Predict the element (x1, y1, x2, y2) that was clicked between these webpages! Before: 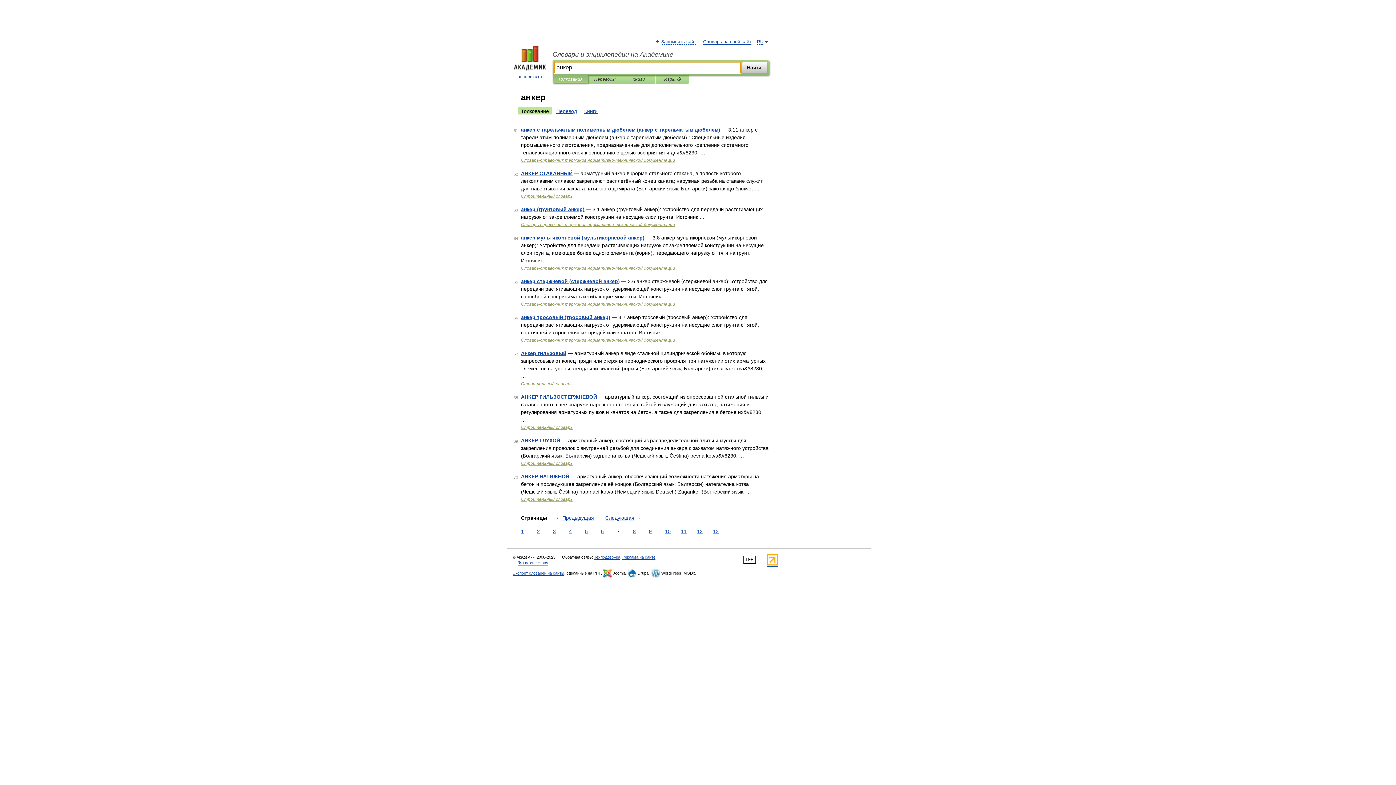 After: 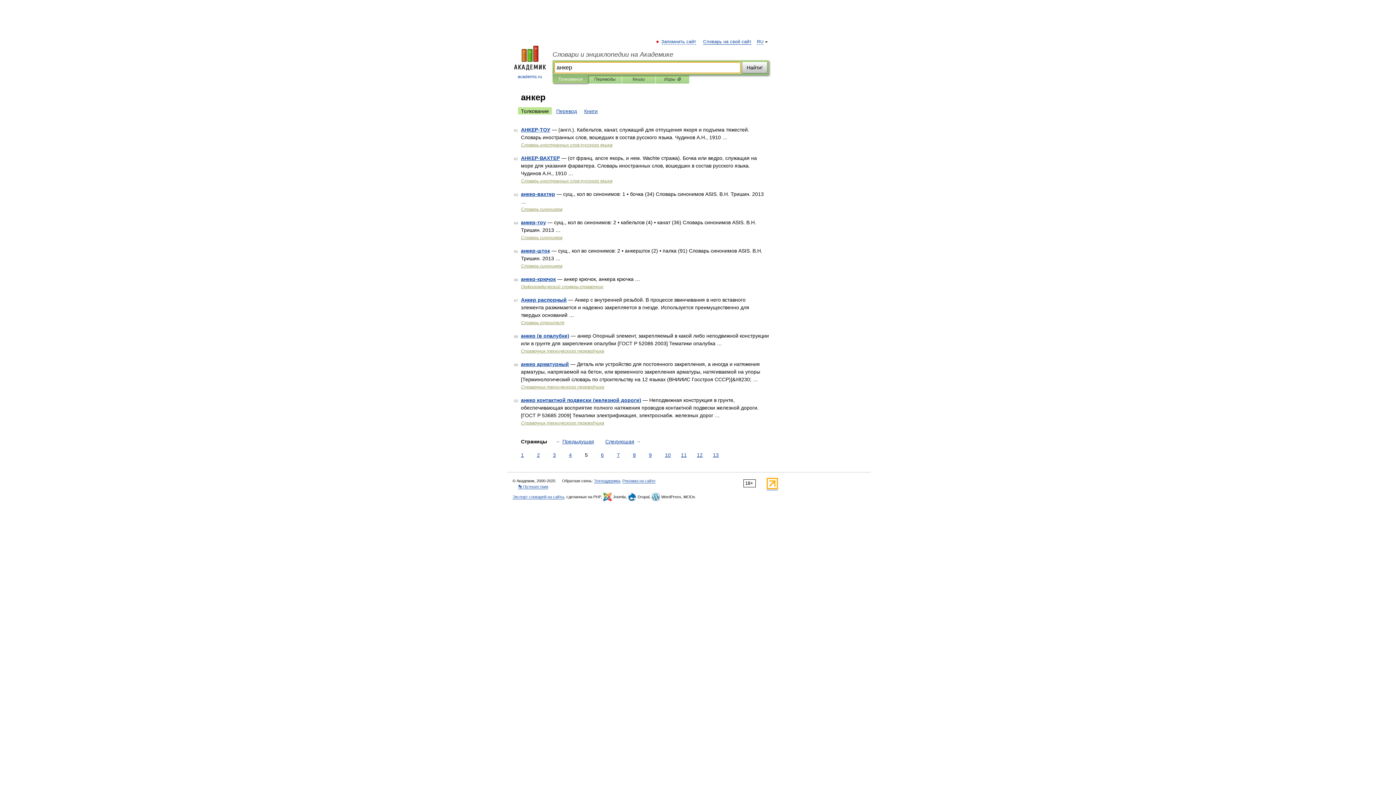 Action: label: 5 bbox: (583, 528, 589, 535)